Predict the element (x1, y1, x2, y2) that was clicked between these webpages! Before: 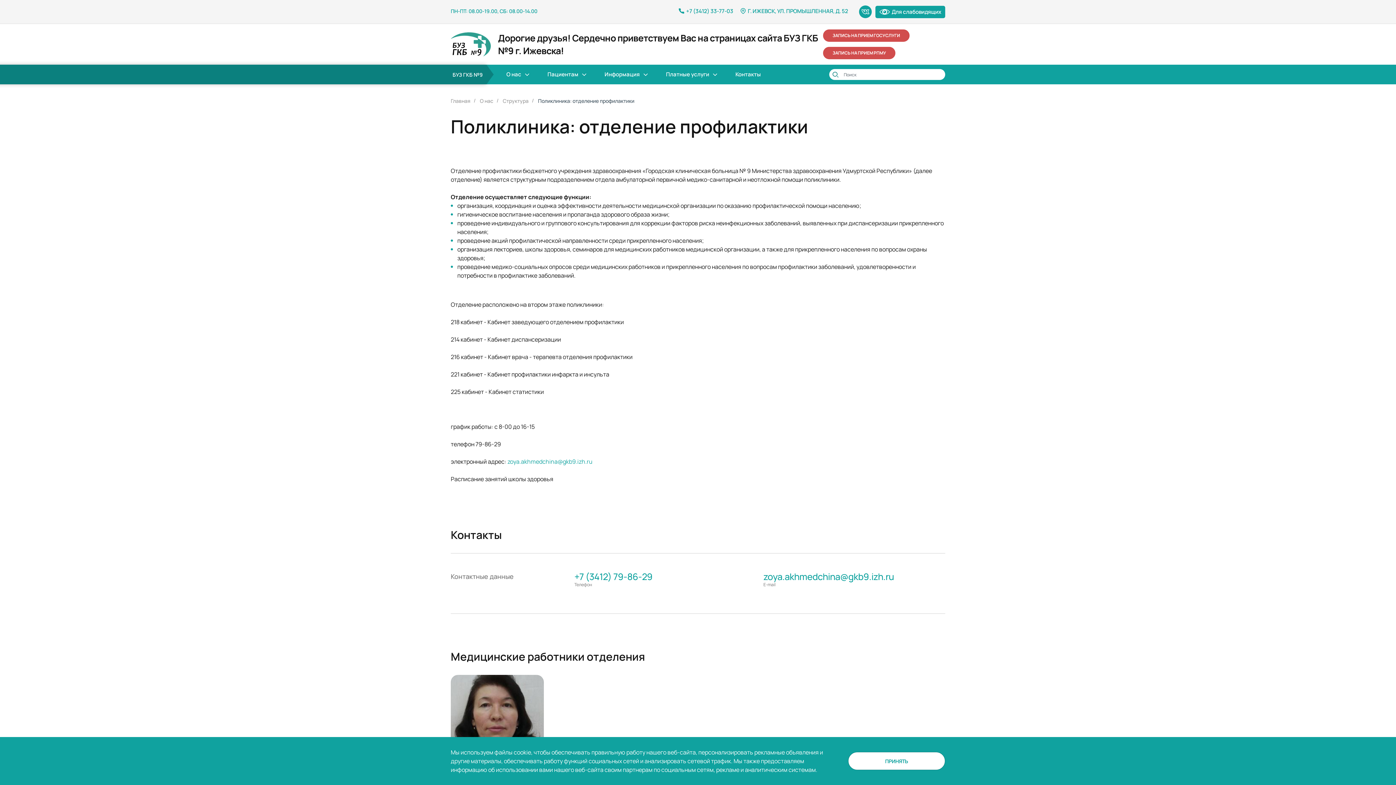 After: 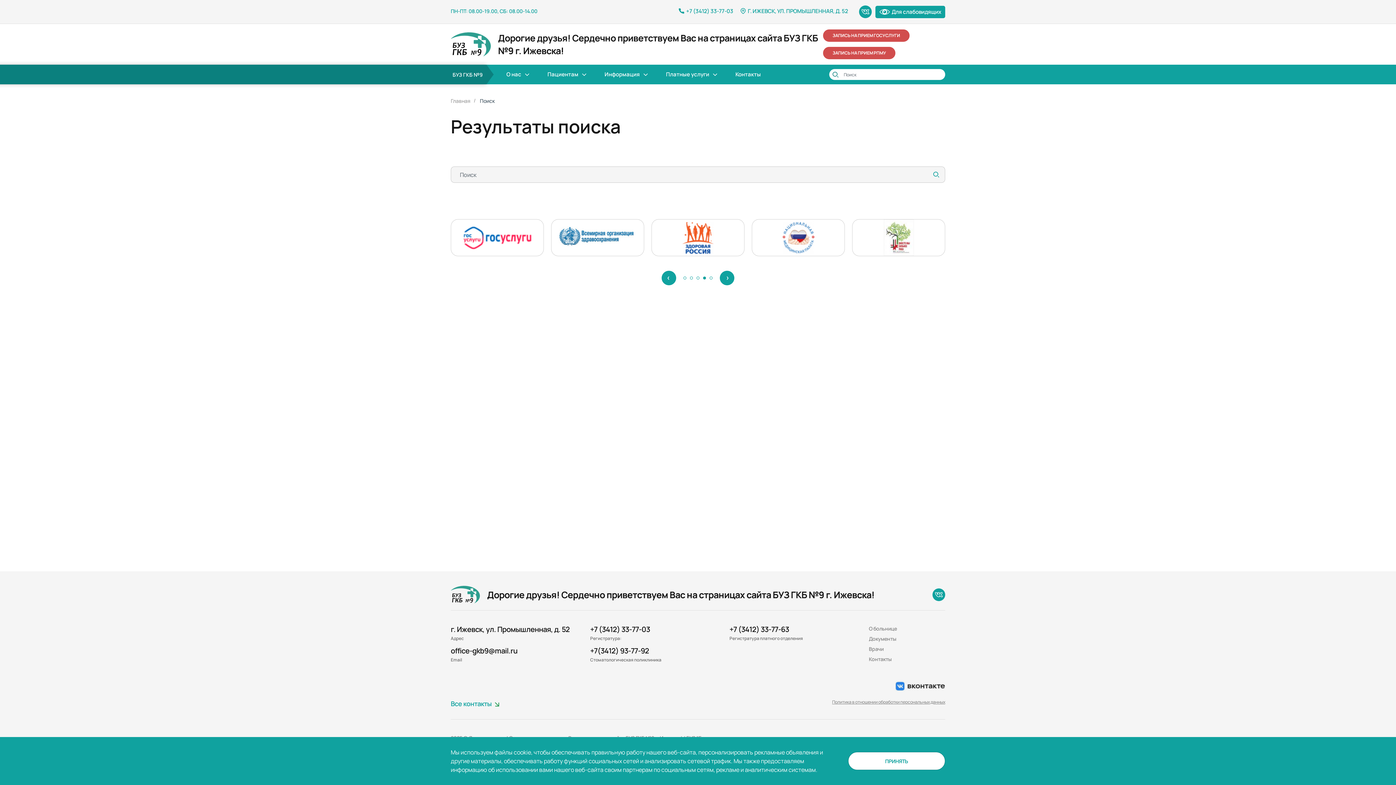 Action: bbox: (829, 69, 842, 80)